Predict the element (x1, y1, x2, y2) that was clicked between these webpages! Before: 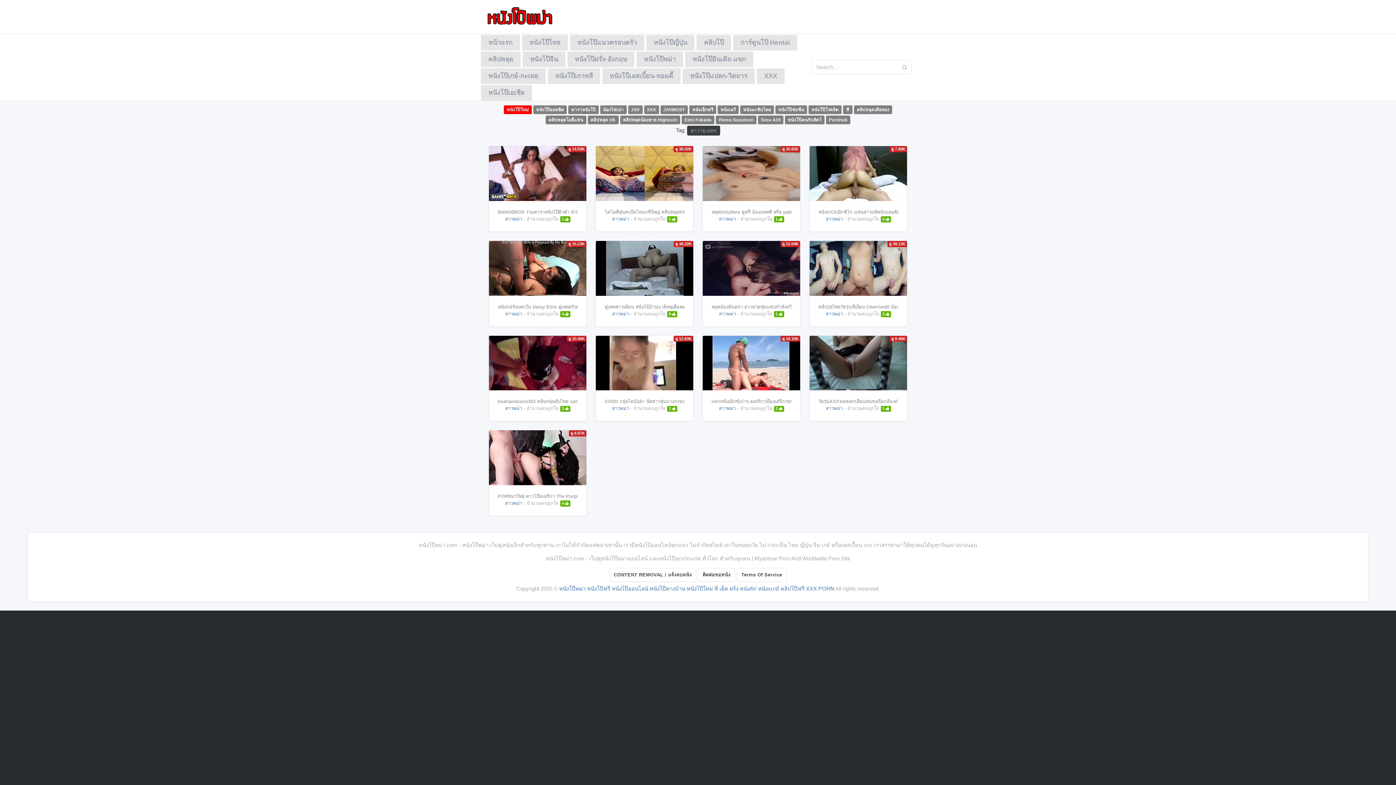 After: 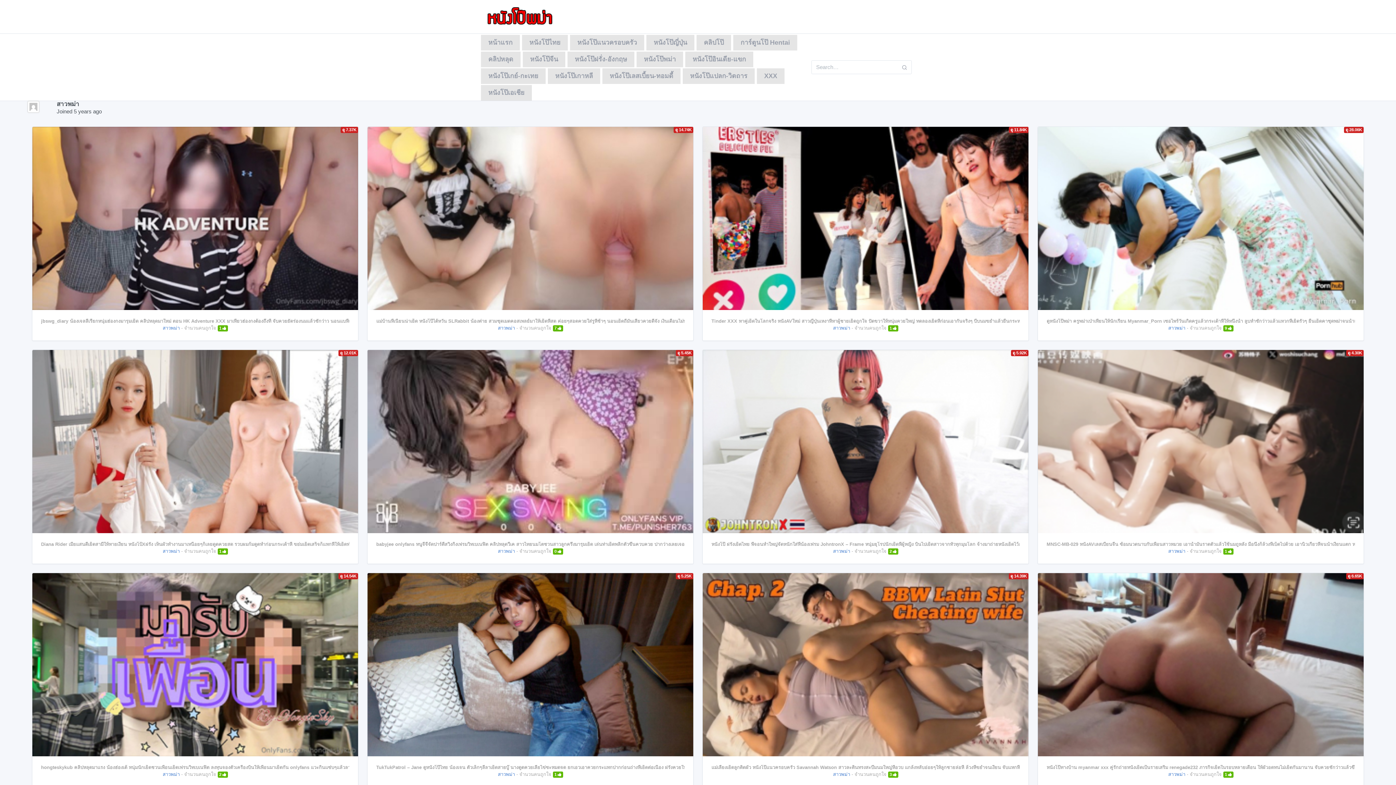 Action: bbox: (719, 311, 736, 316) label: สาวพม่า